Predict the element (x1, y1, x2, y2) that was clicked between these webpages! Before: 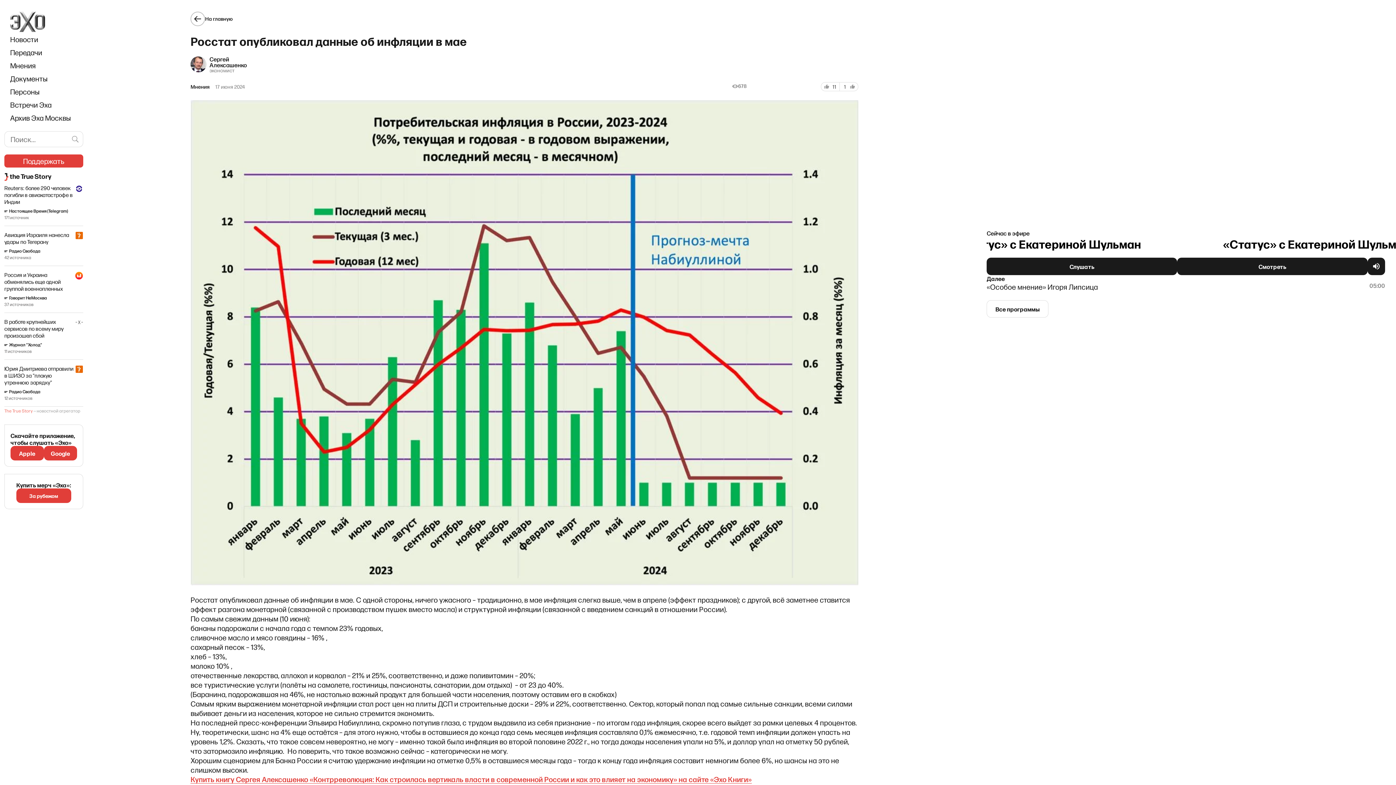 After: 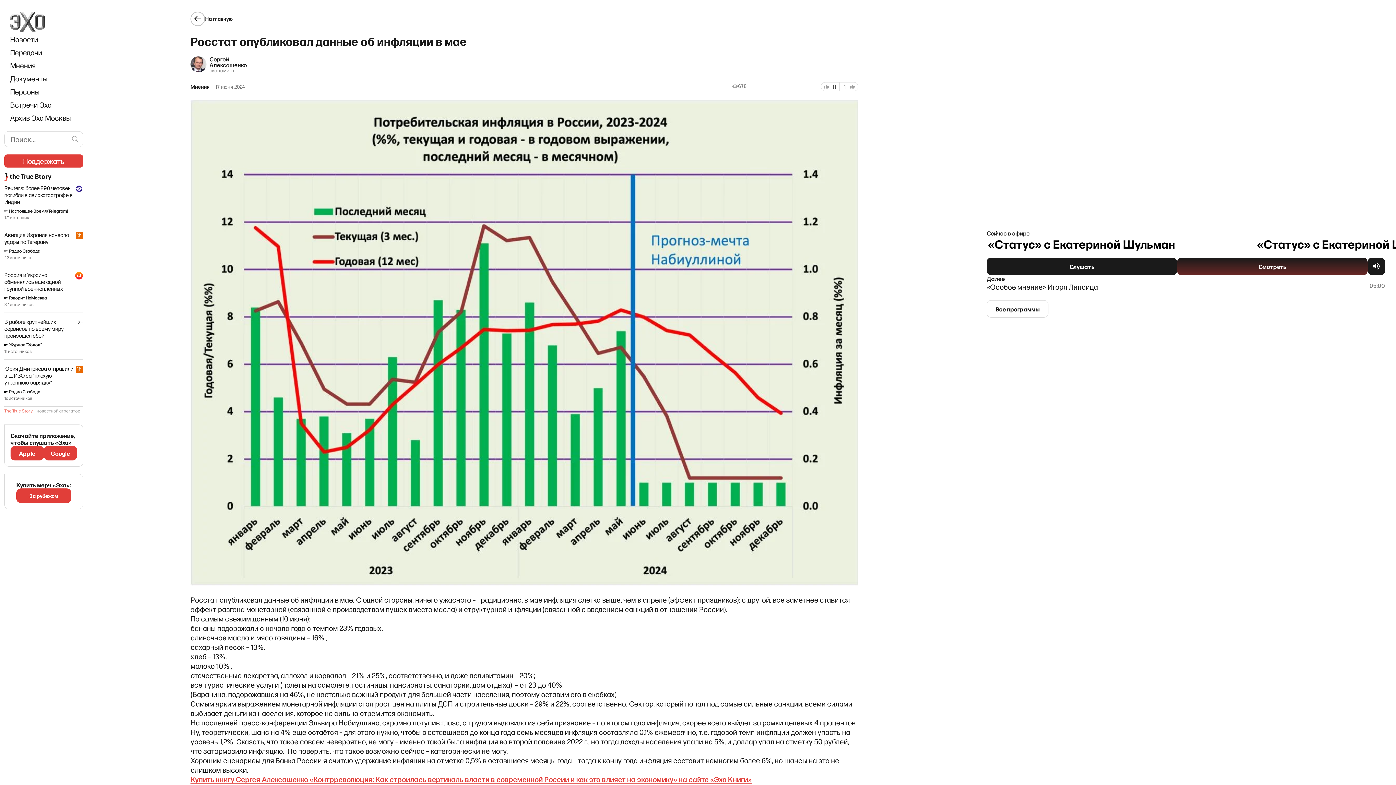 Action: bbox: (1177, 257, 1367, 275) label: Смотреть